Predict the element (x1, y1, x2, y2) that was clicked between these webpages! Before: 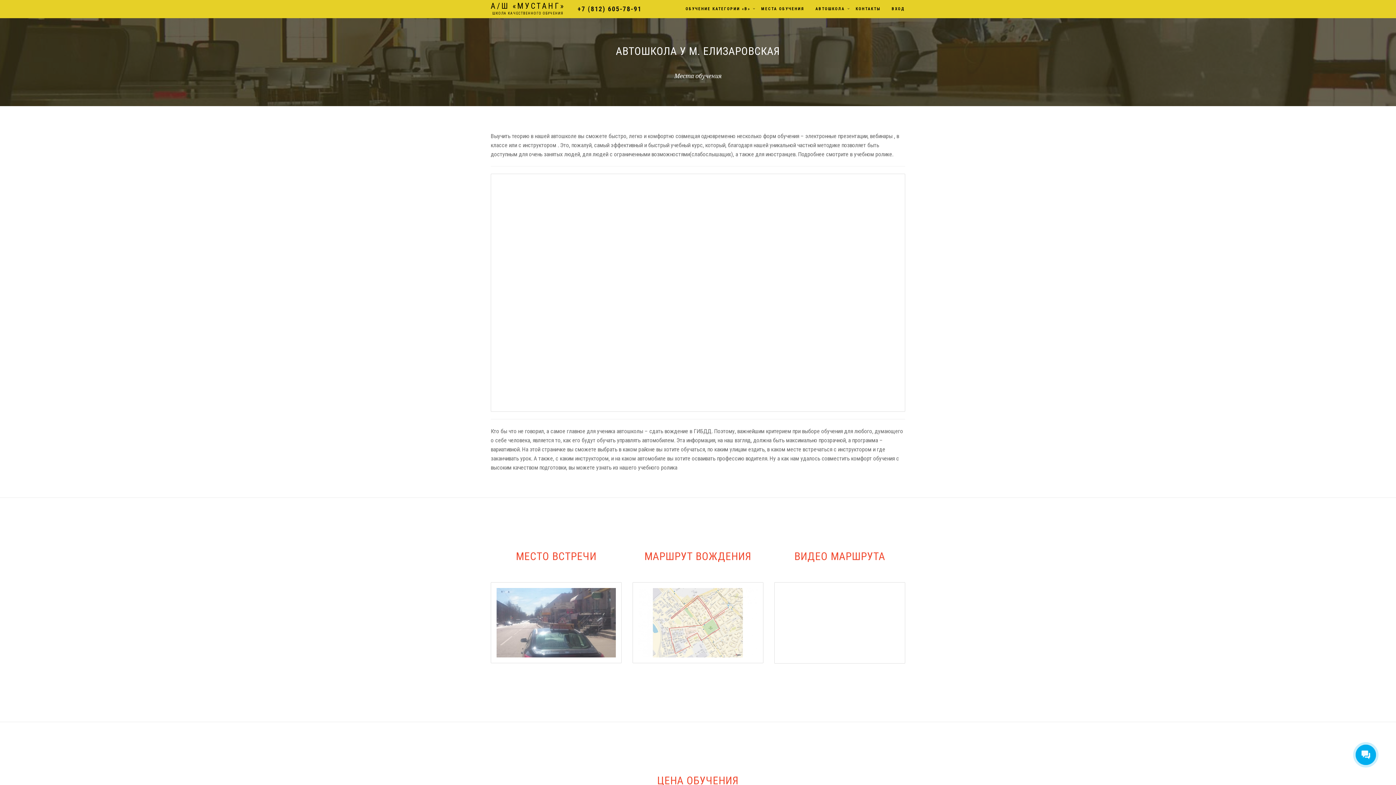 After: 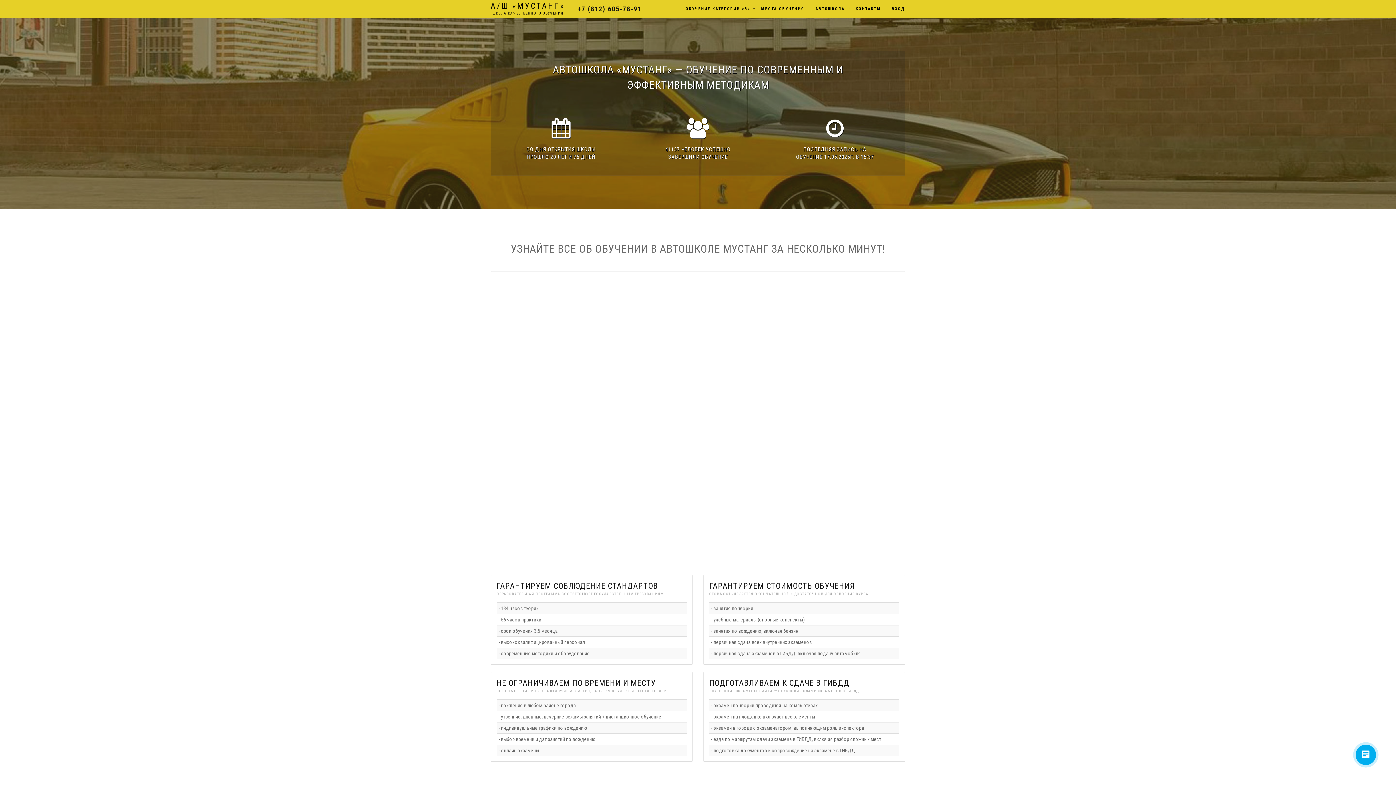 Action: label: А/Ш «МУСТАНГ»
ШКОЛА КАЧЕСТВЕННОГО ОБУЧЕНИЯ bbox: (485, 0, 570, 18)